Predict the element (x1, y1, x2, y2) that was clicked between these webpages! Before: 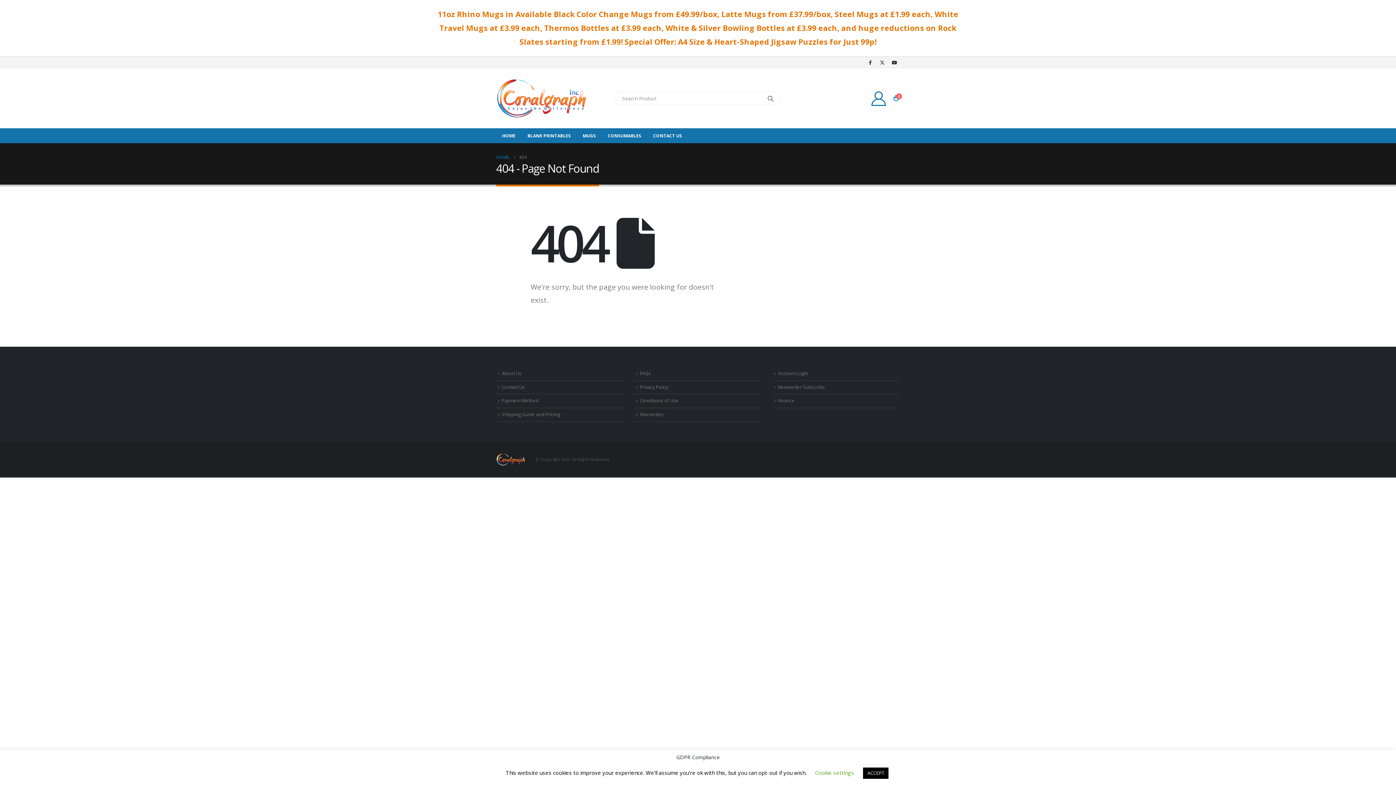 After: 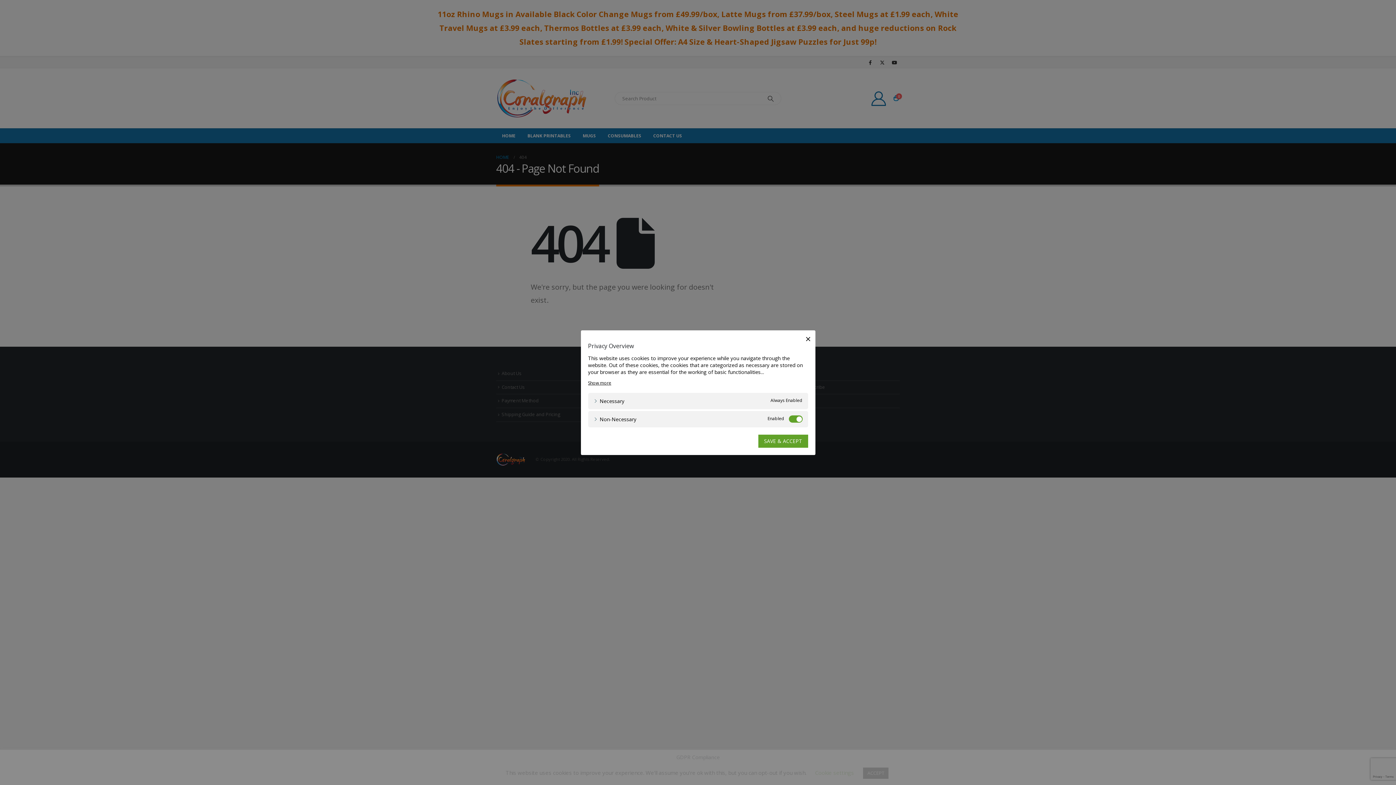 Action: bbox: (815, 769, 854, 776) label: Cookie settings